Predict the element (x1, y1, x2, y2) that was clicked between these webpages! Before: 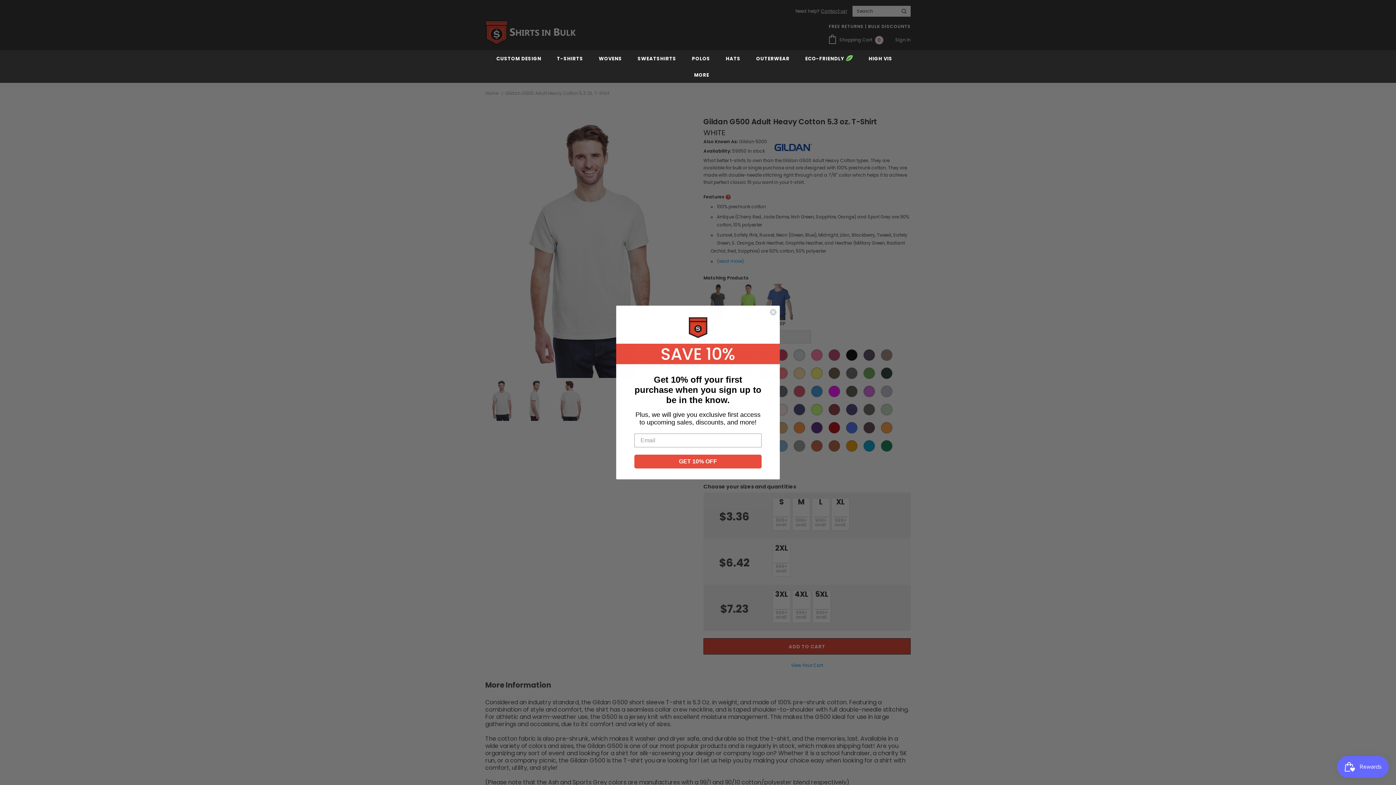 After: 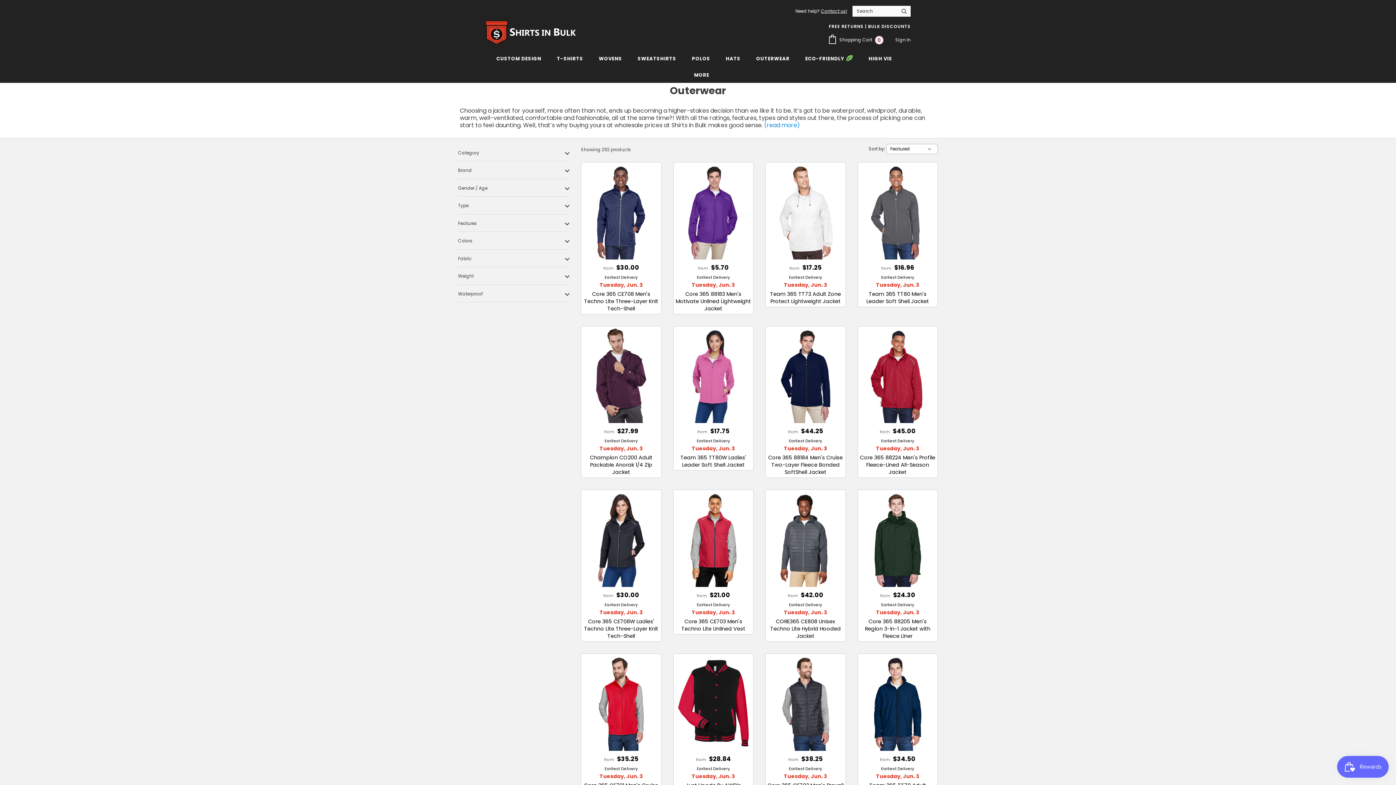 Action: bbox: (756, 50, 789, 66) label: OUTERWEAR